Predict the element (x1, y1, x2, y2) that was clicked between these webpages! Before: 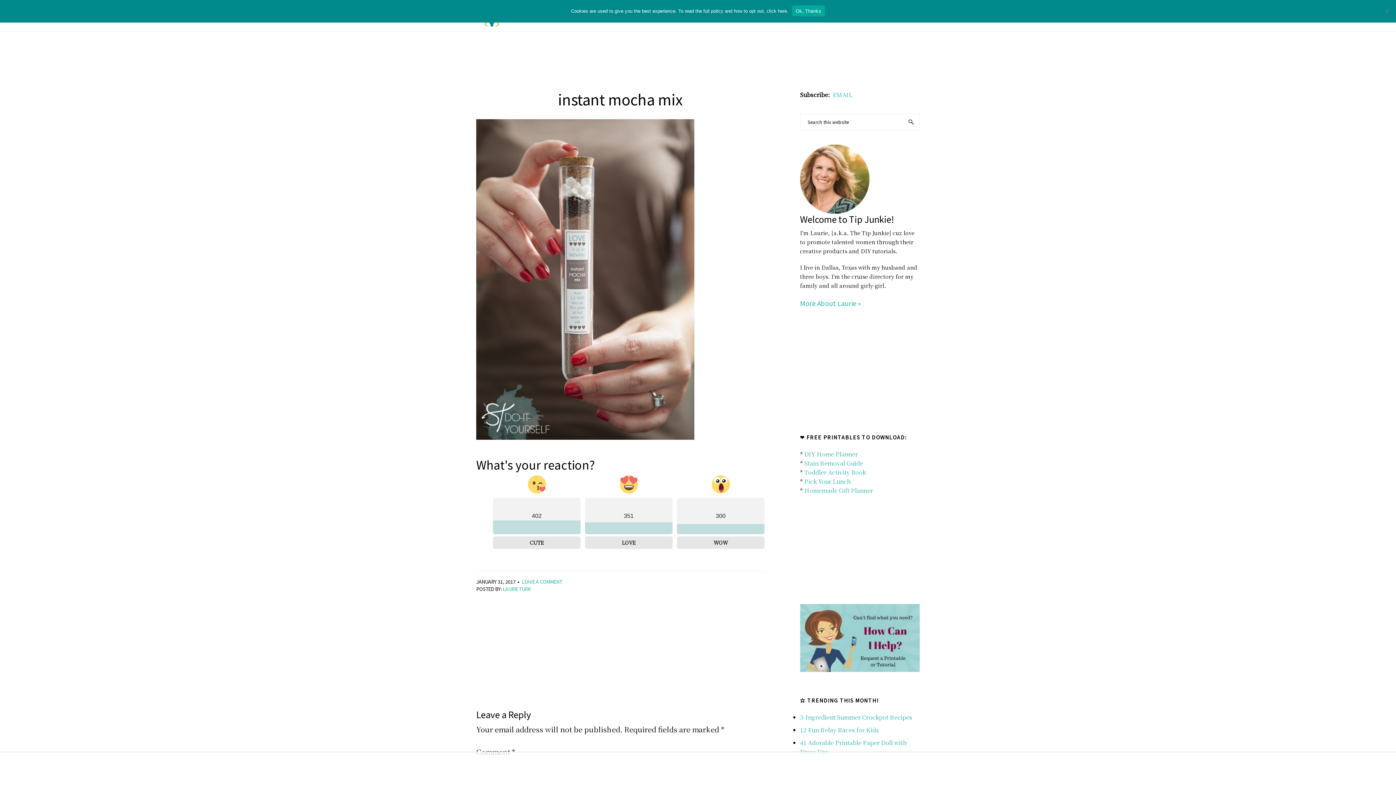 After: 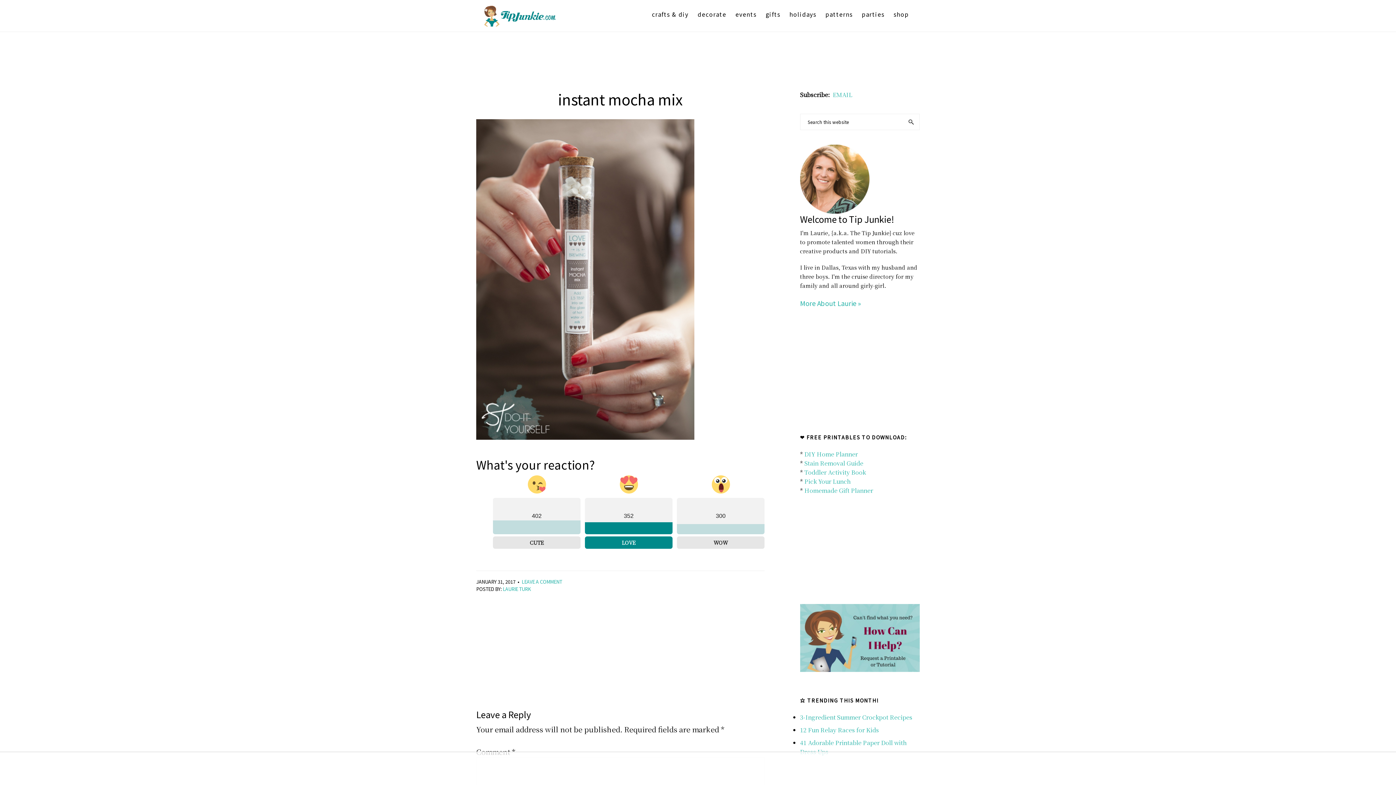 Action: label: 351
LOVE bbox: (585, 475, 672, 549)